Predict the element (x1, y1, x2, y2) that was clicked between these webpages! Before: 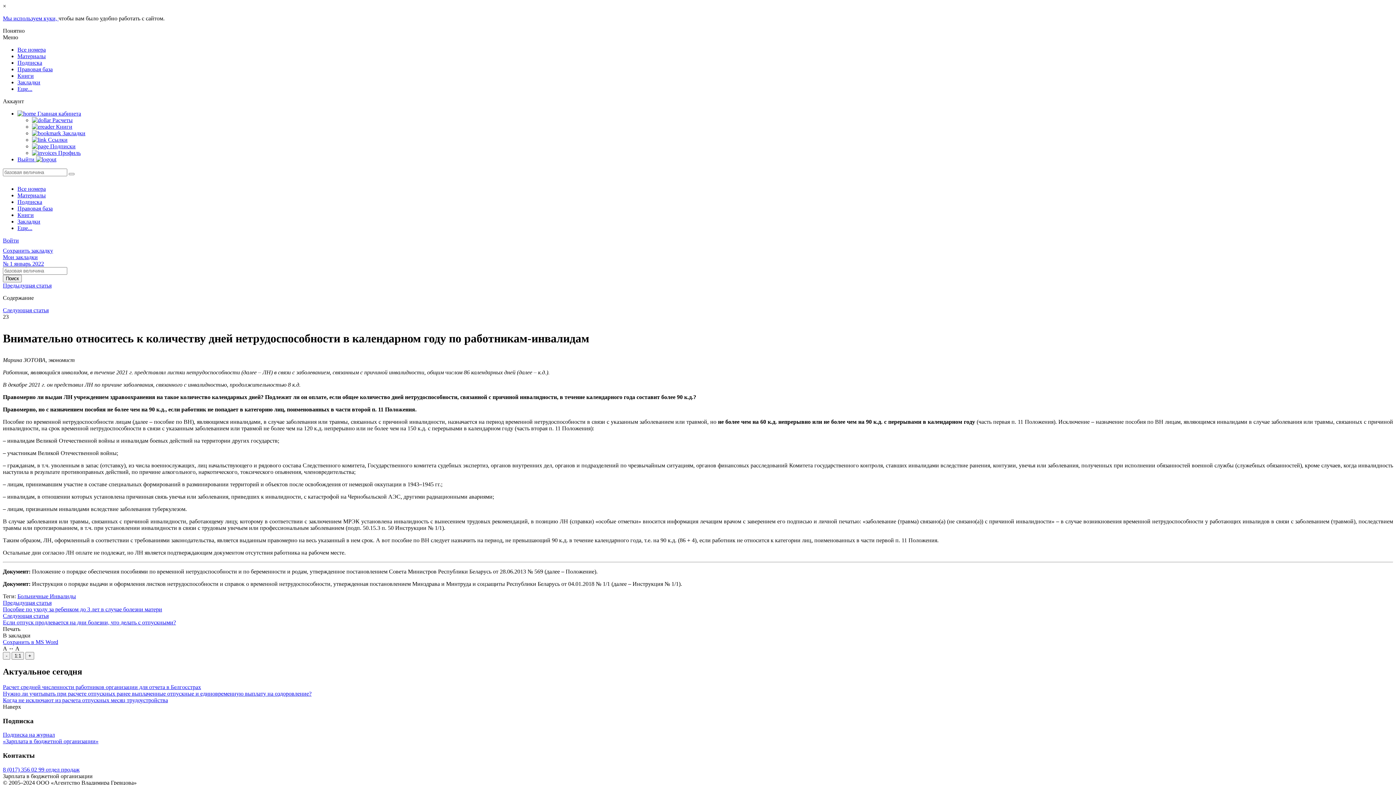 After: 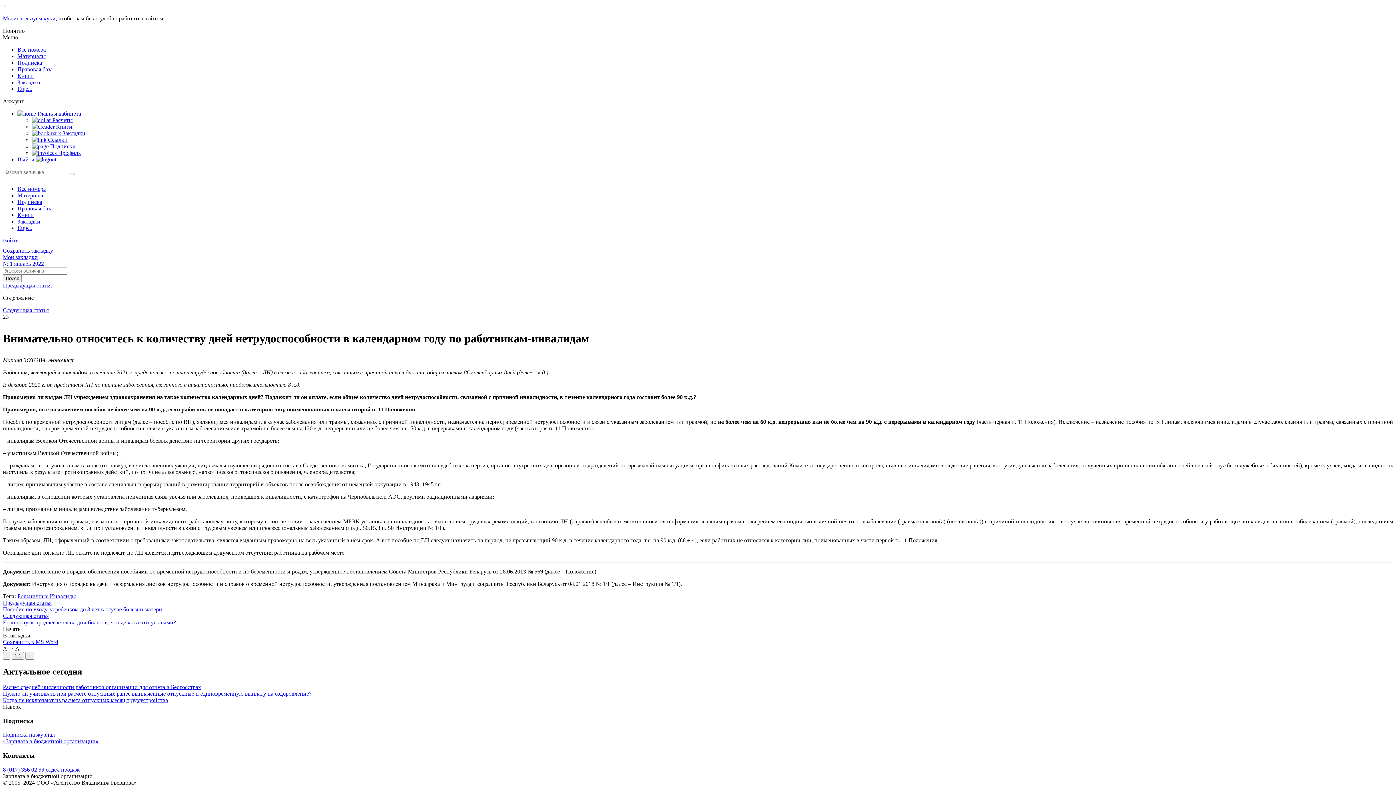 Action: bbox: (2, 732, 98, 744) label: Подписка на журнал
«Зарплата в бюджетной организации»